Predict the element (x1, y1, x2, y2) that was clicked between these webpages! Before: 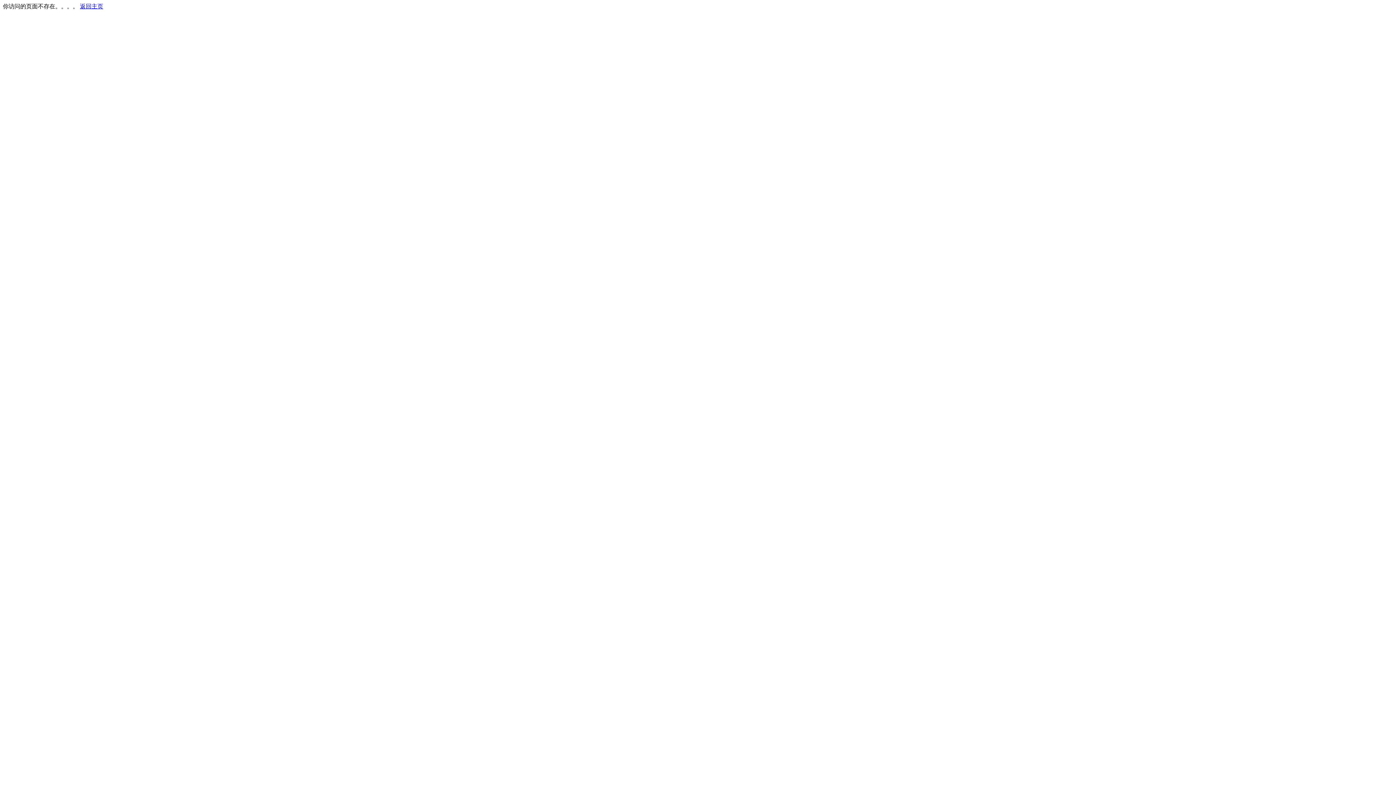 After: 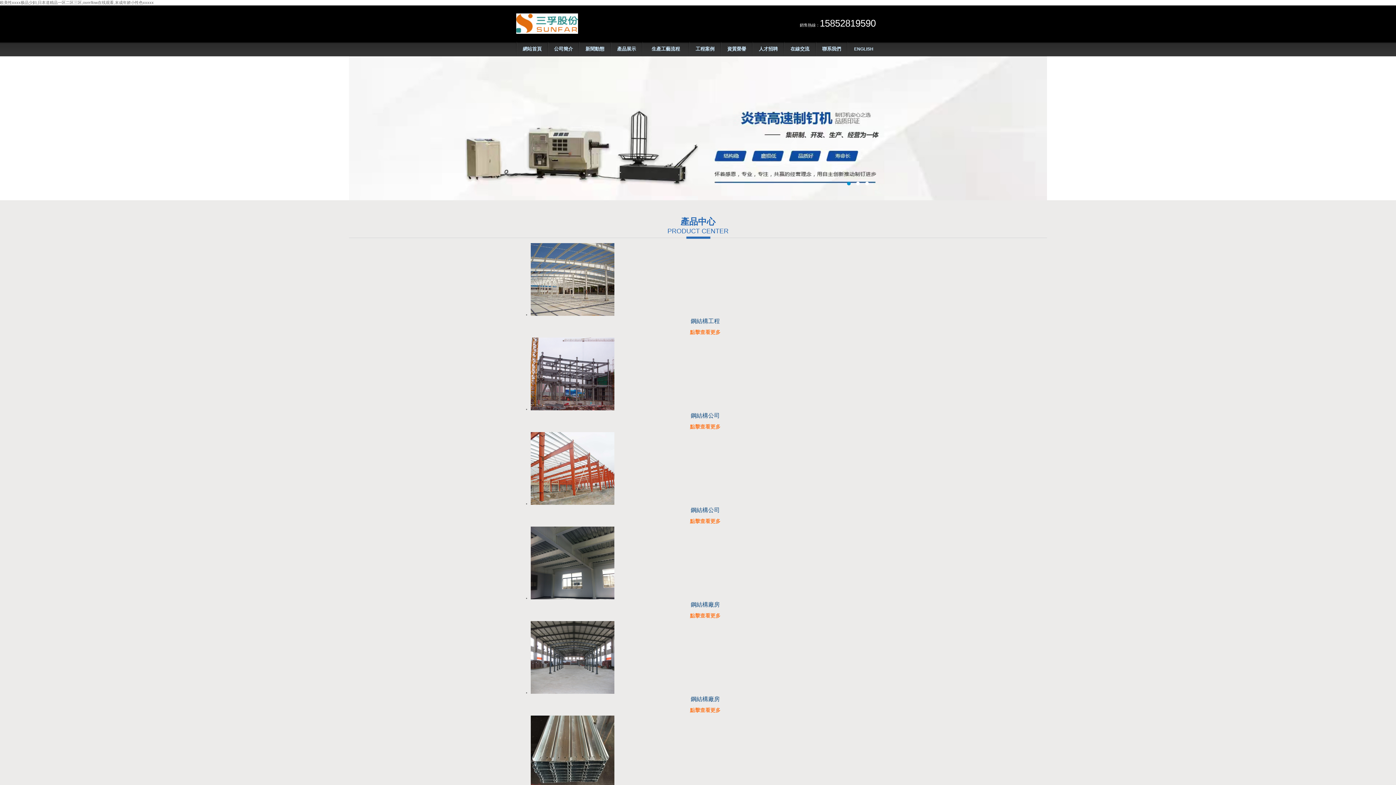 Action: label: 返回主页 bbox: (80, 3, 103, 9)